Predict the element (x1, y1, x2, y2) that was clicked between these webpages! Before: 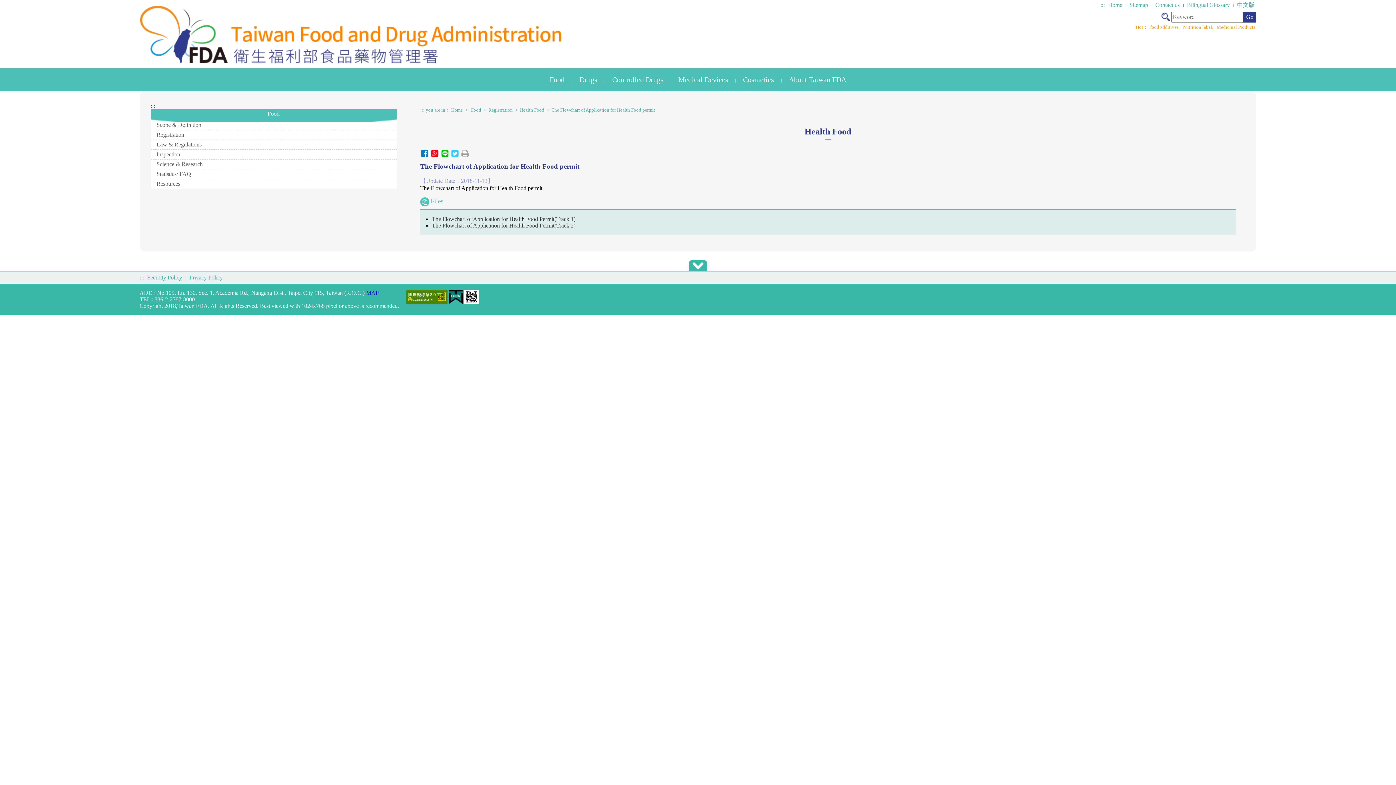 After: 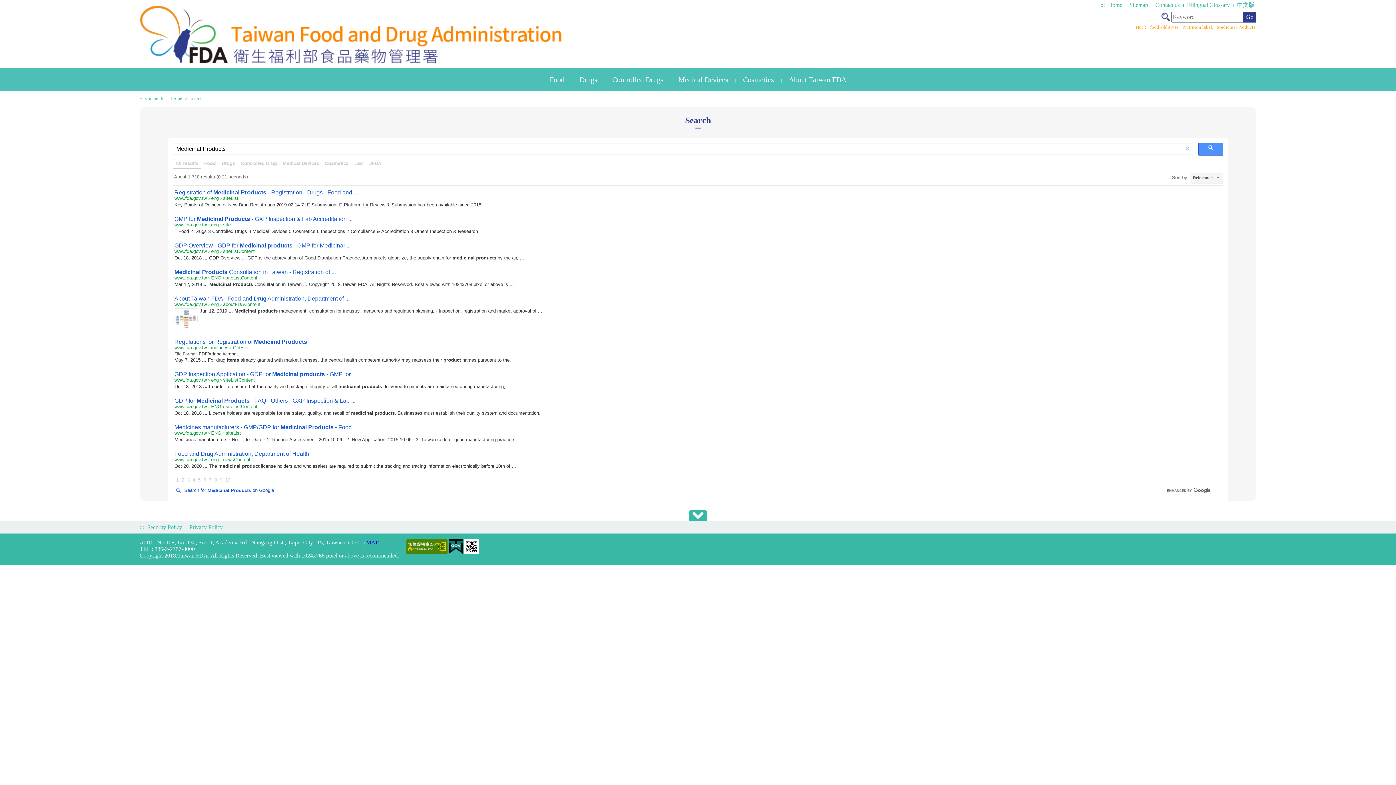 Action: bbox: (1217, 24, 1255, 29) label: Medicinal Products